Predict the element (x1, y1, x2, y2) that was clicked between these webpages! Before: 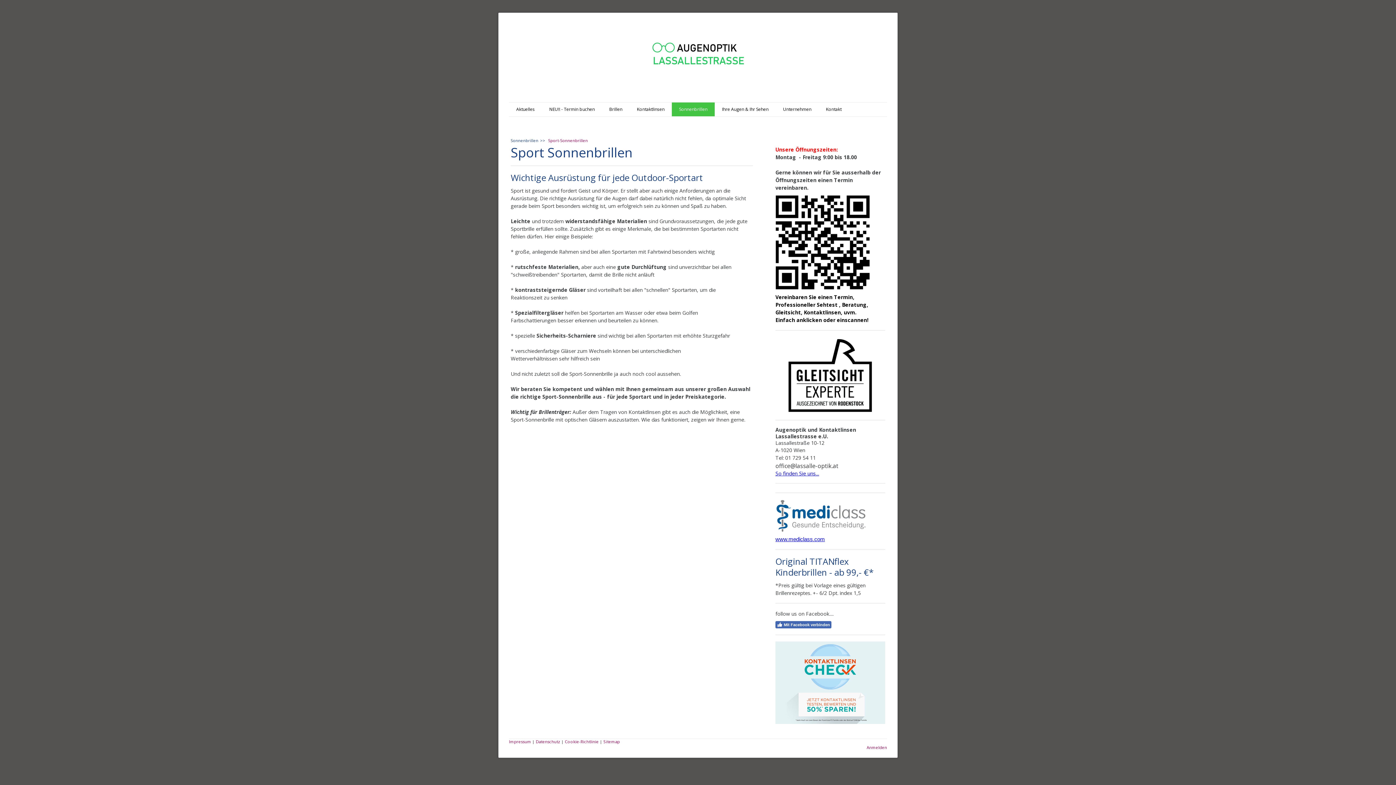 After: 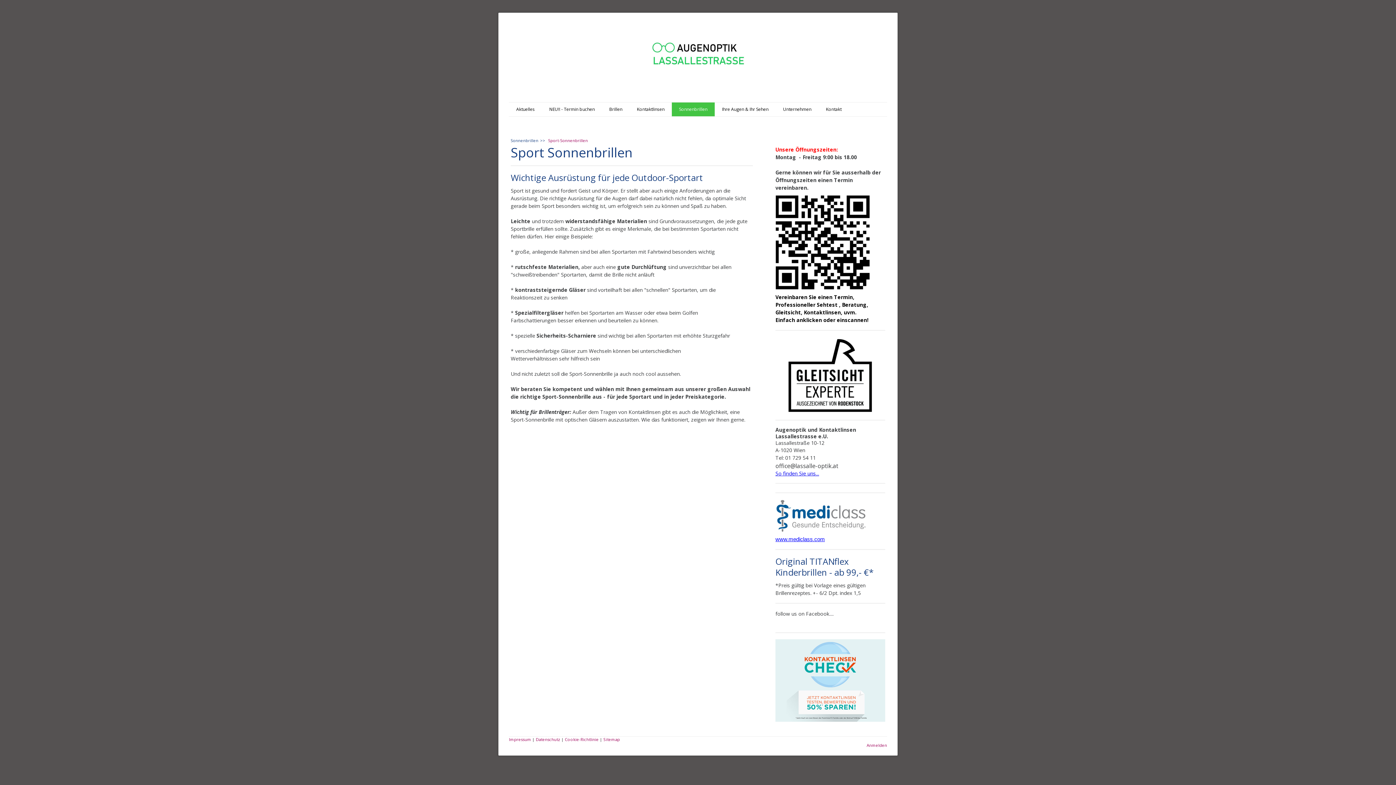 Action: label: Mit Facebook verbinden bbox: (775, 621, 831, 628)